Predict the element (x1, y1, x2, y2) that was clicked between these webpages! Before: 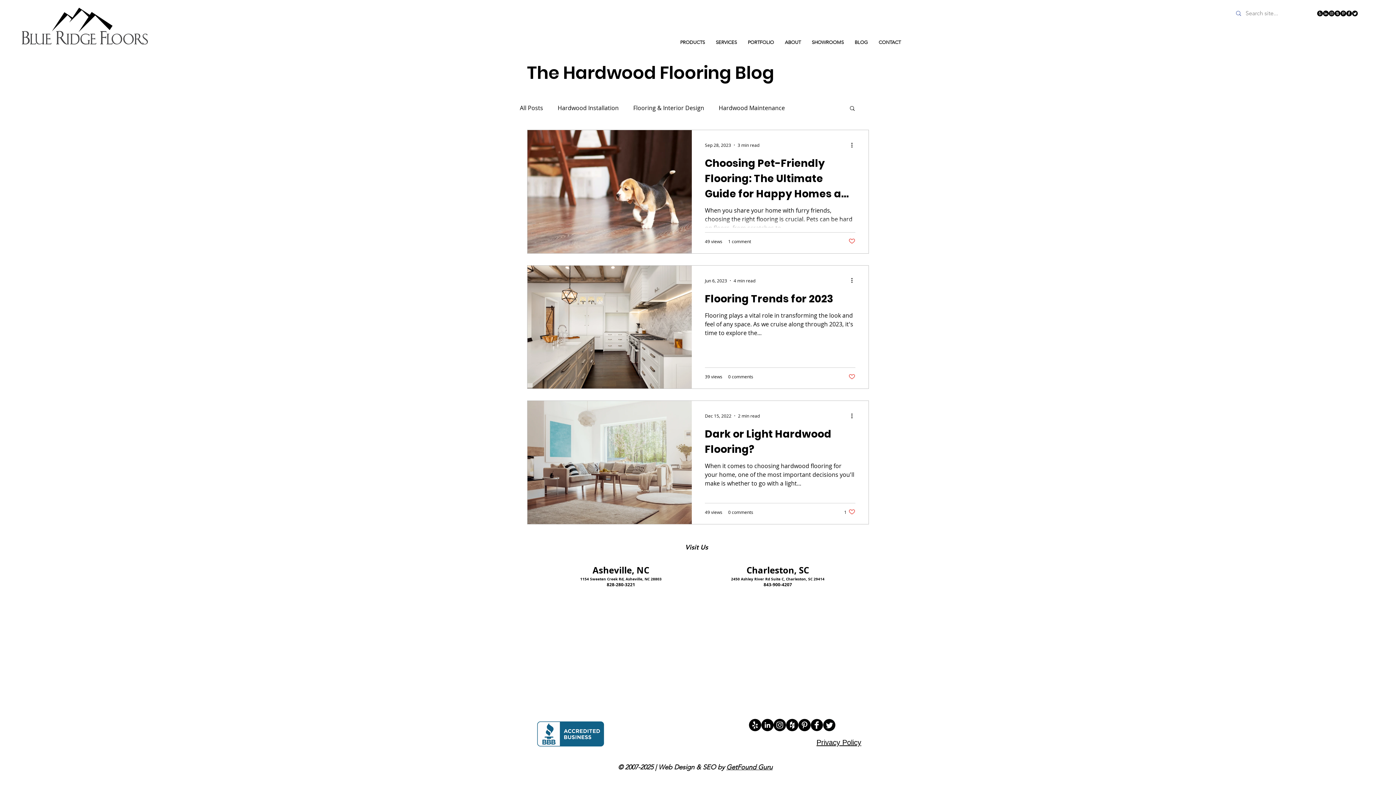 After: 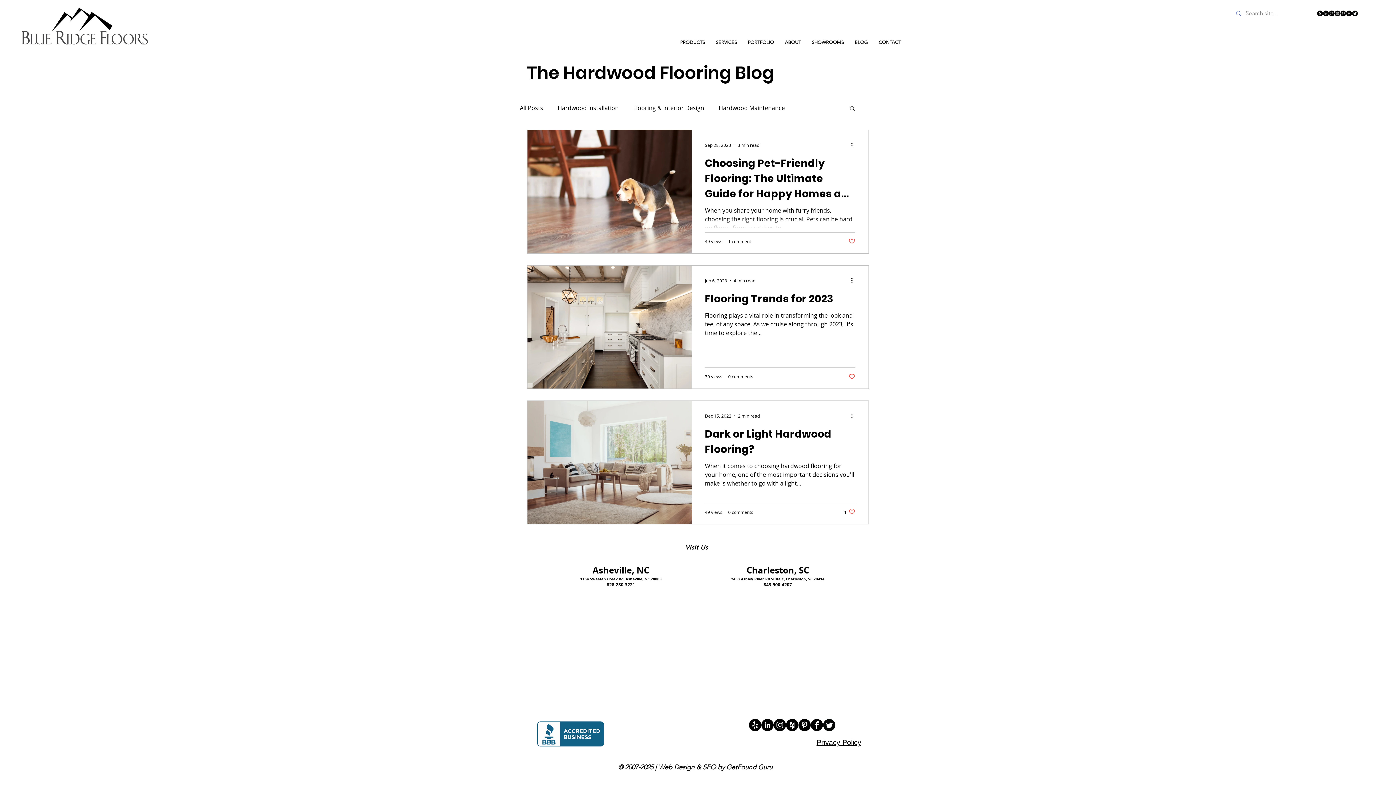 Action: bbox: (1317, 10, 1323, 16) label: Blue Ridge Floors Yelp